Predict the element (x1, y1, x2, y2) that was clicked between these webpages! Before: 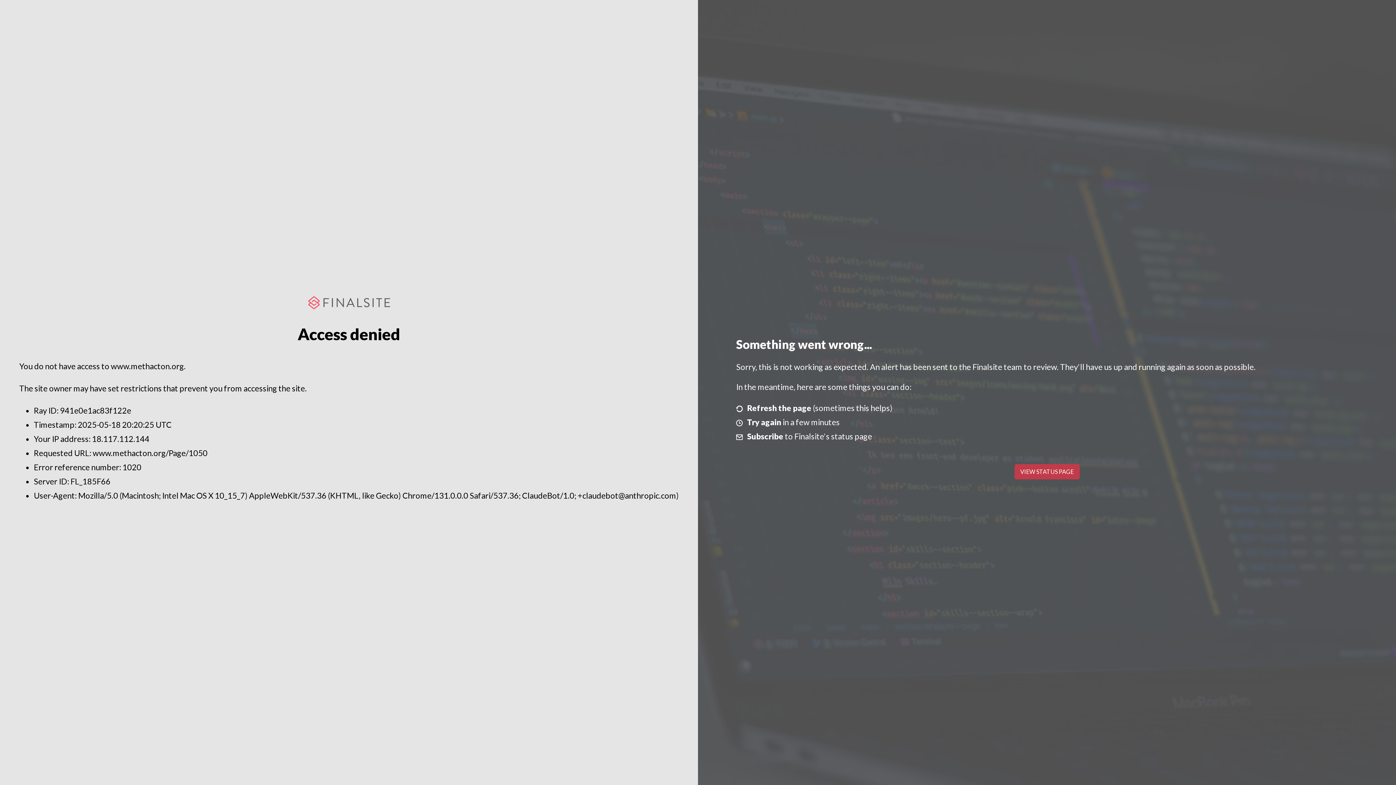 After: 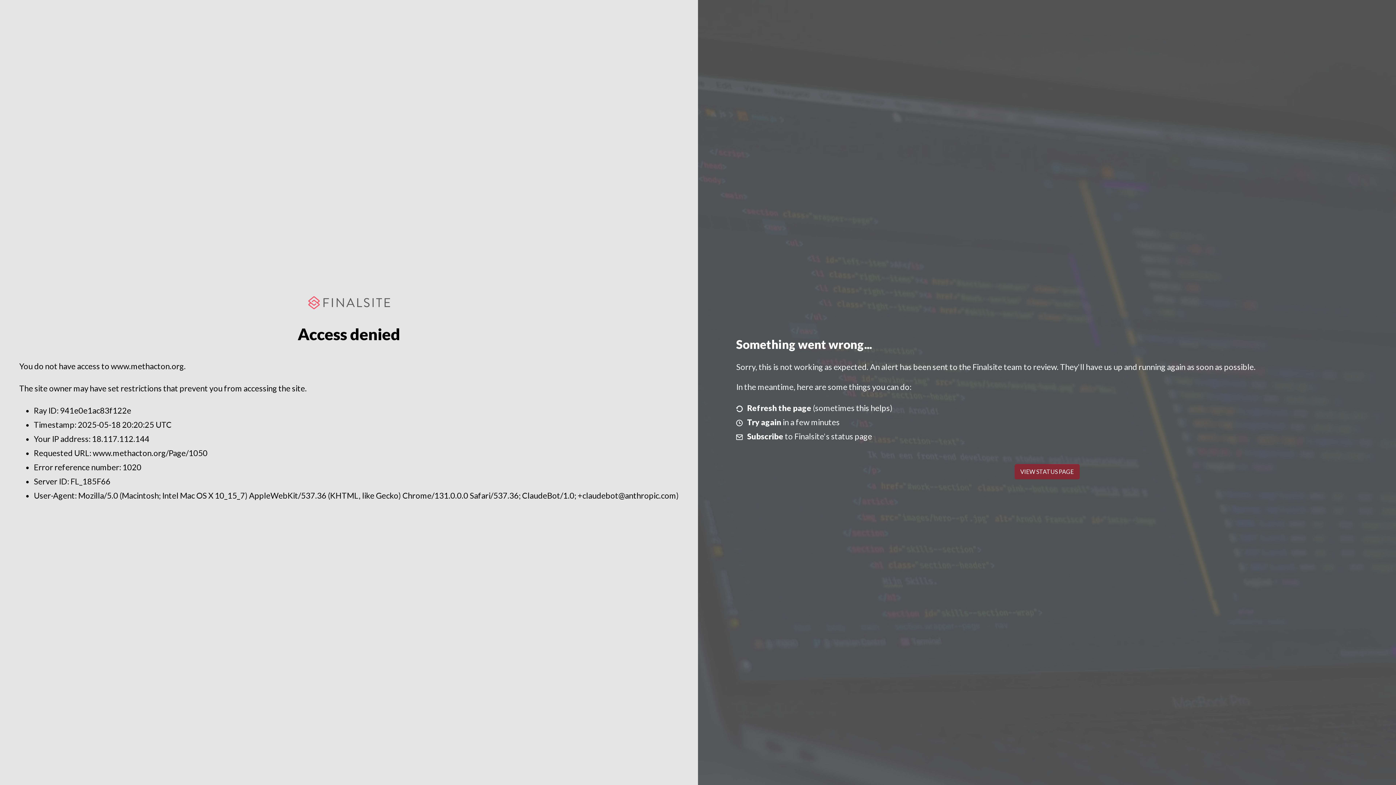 Action: label: VIEW STATUS PAGE bbox: (1014, 464, 1079, 479)